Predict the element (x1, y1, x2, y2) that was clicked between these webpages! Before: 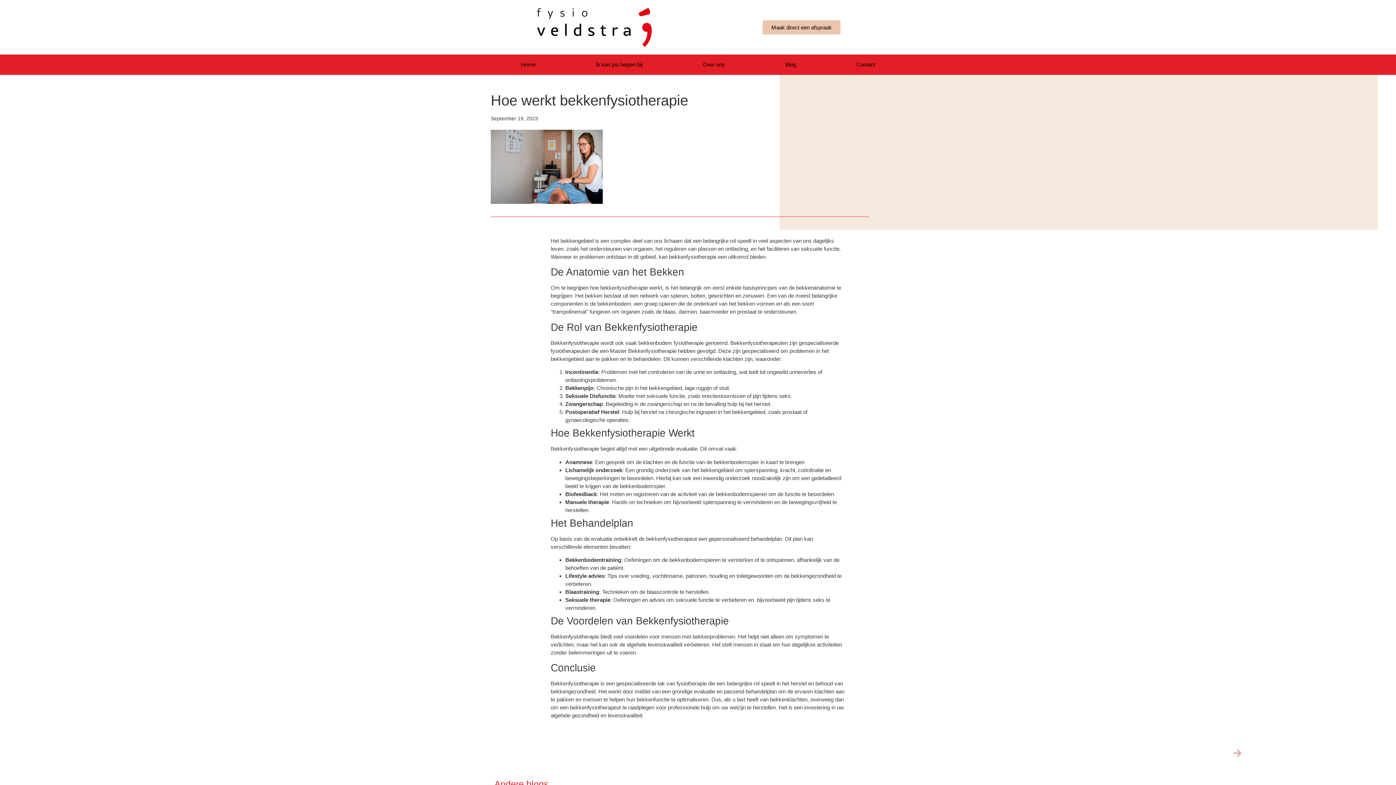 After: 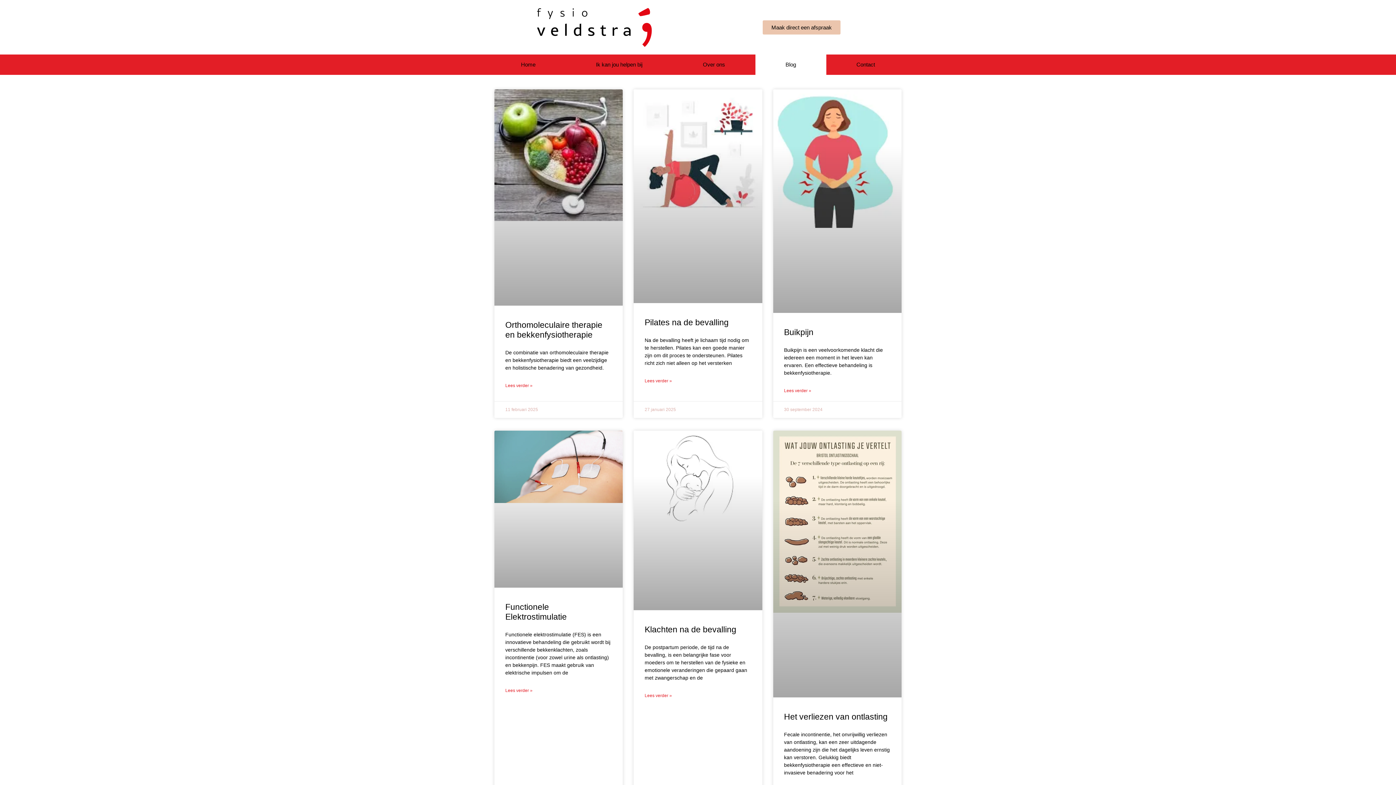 Action: bbox: (755, 54, 826, 74) label: Blog